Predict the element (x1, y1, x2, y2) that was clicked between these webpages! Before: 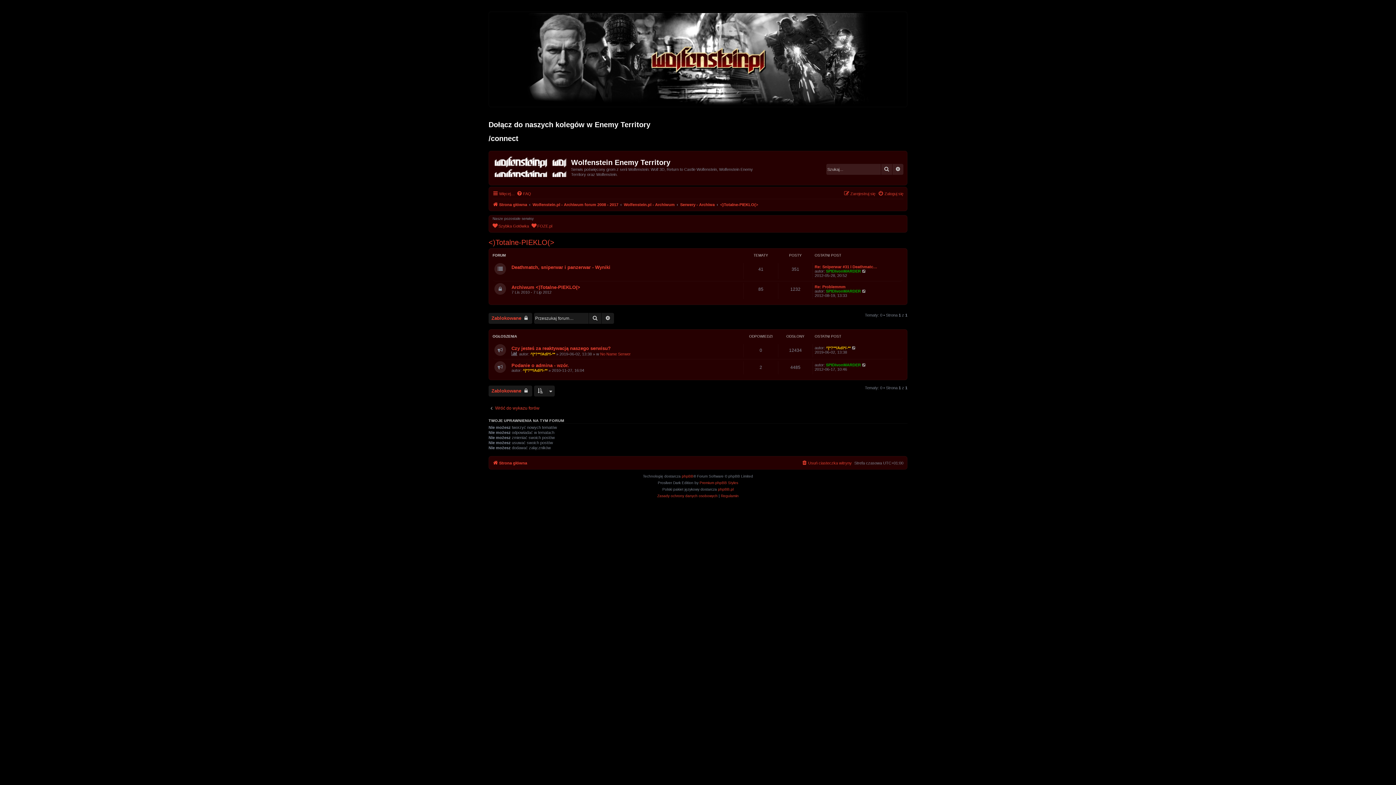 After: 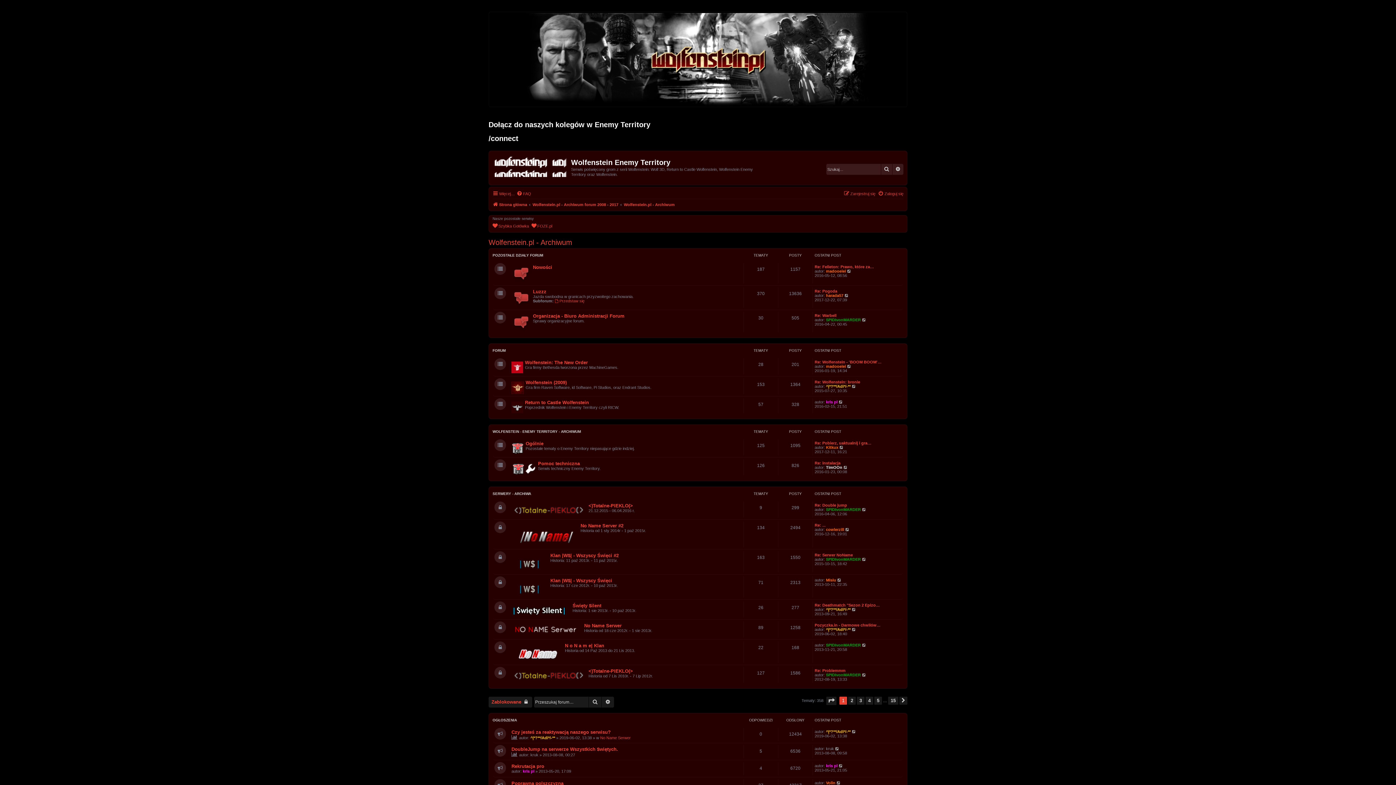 Action: label: Wolfenstein.pl - Archiwum bbox: (624, 200, 674, 208)